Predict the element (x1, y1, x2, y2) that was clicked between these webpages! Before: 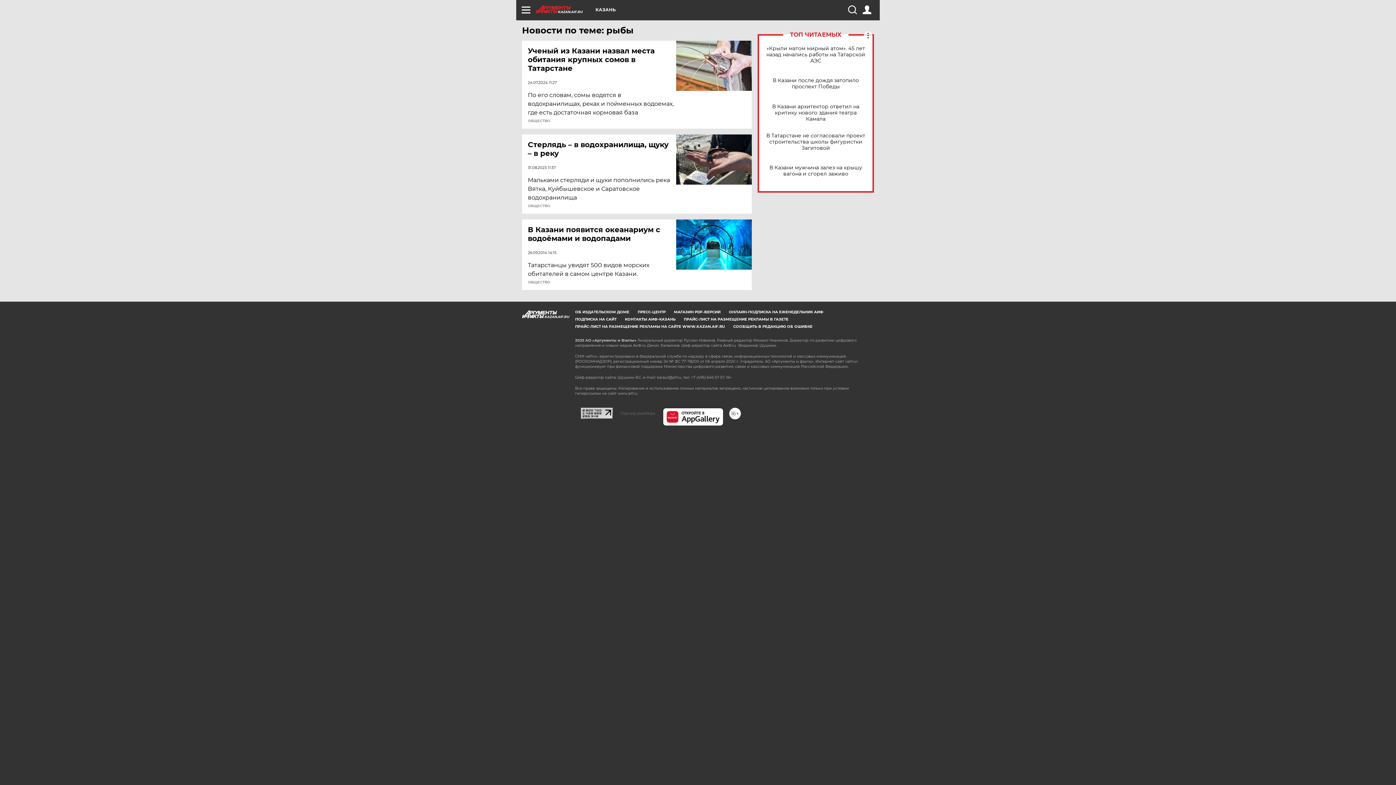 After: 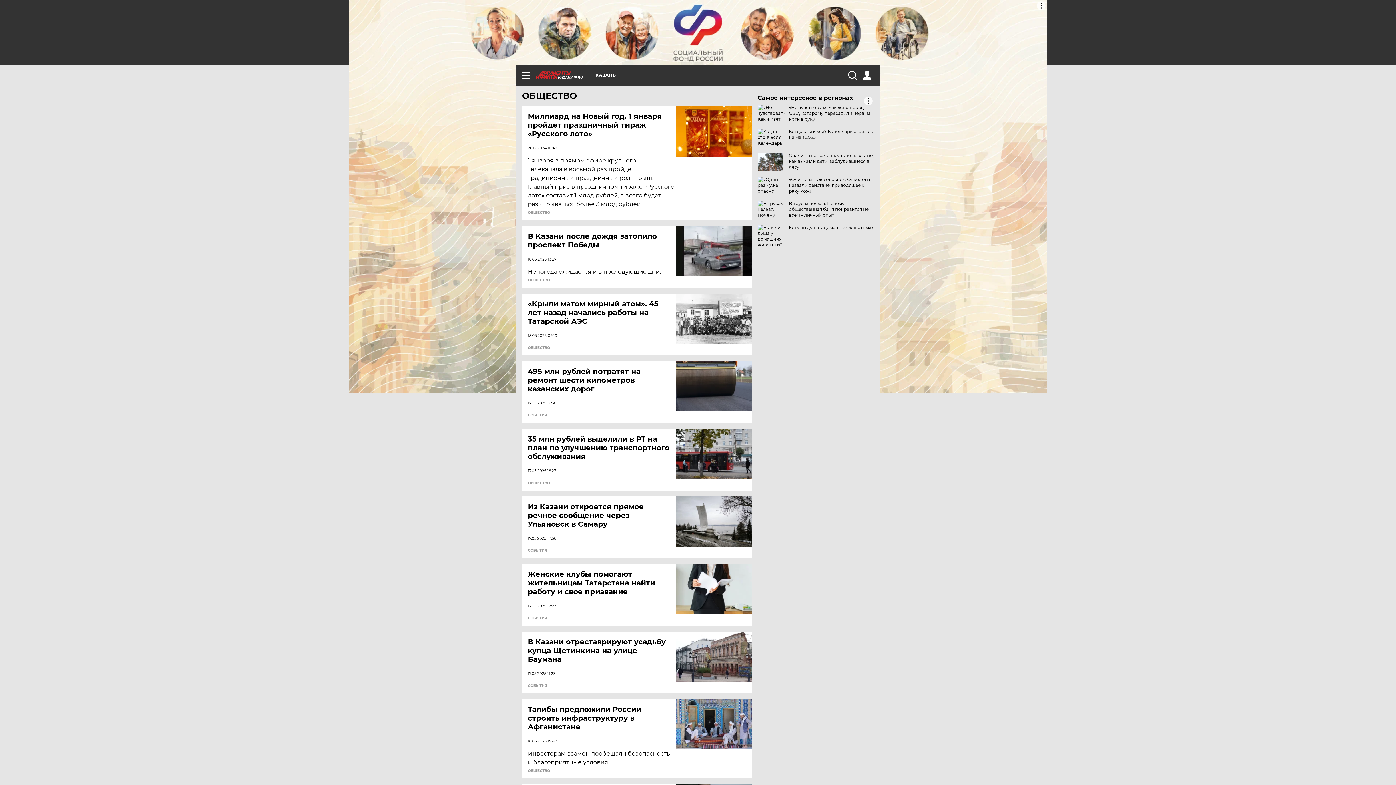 Action: bbox: (528, 280, 550, 284) label: ОБЩЕСТВО